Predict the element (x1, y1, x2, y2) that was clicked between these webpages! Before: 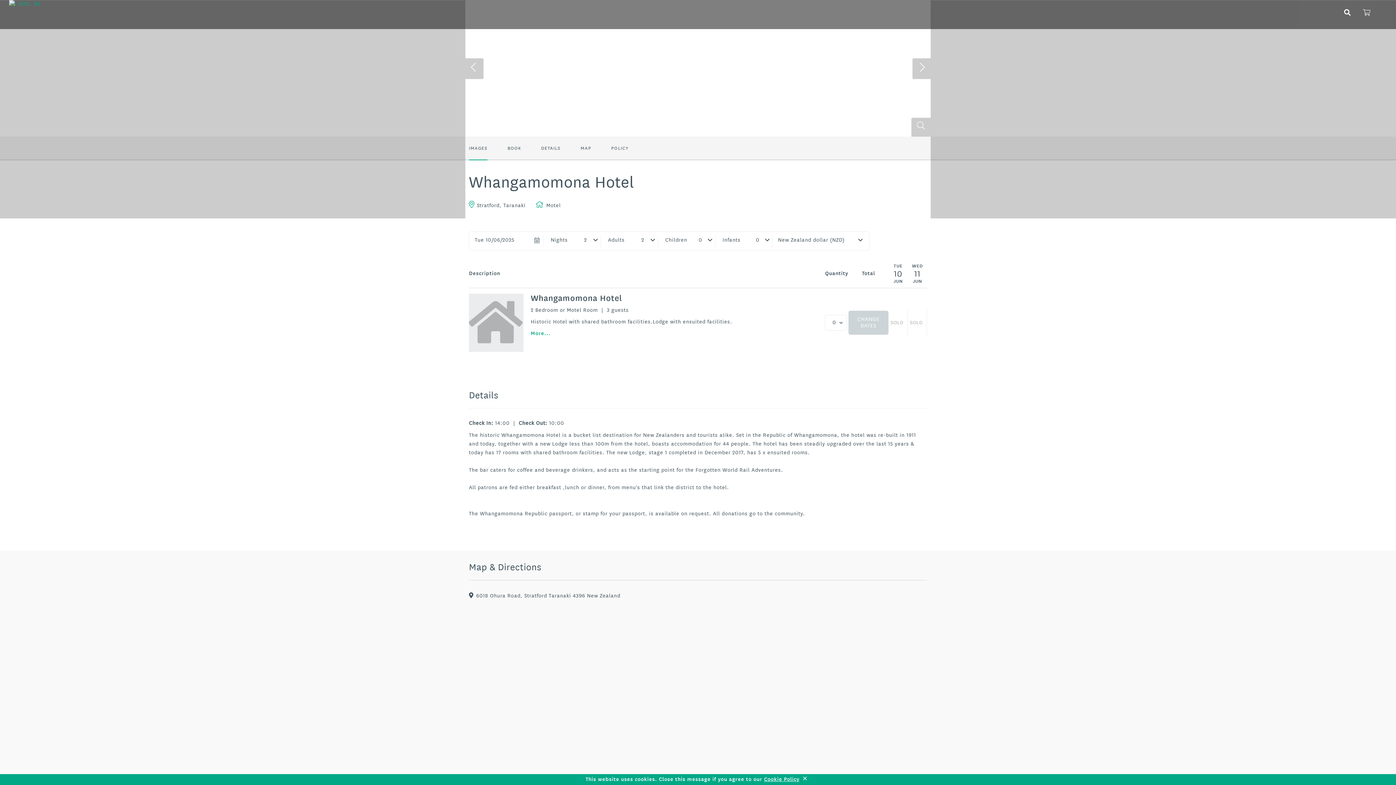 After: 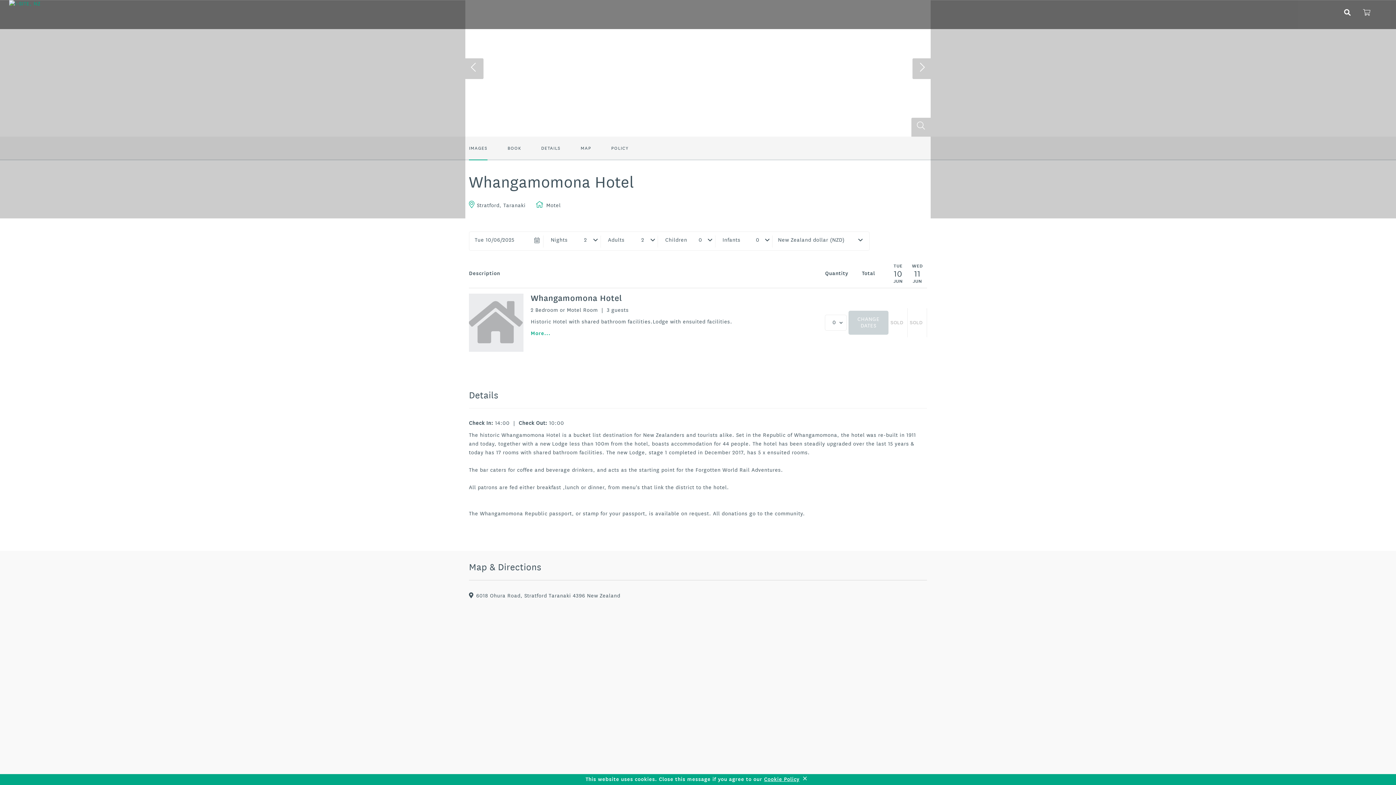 Action: bbox: (469, 136, 487, 159) label: IMAGES